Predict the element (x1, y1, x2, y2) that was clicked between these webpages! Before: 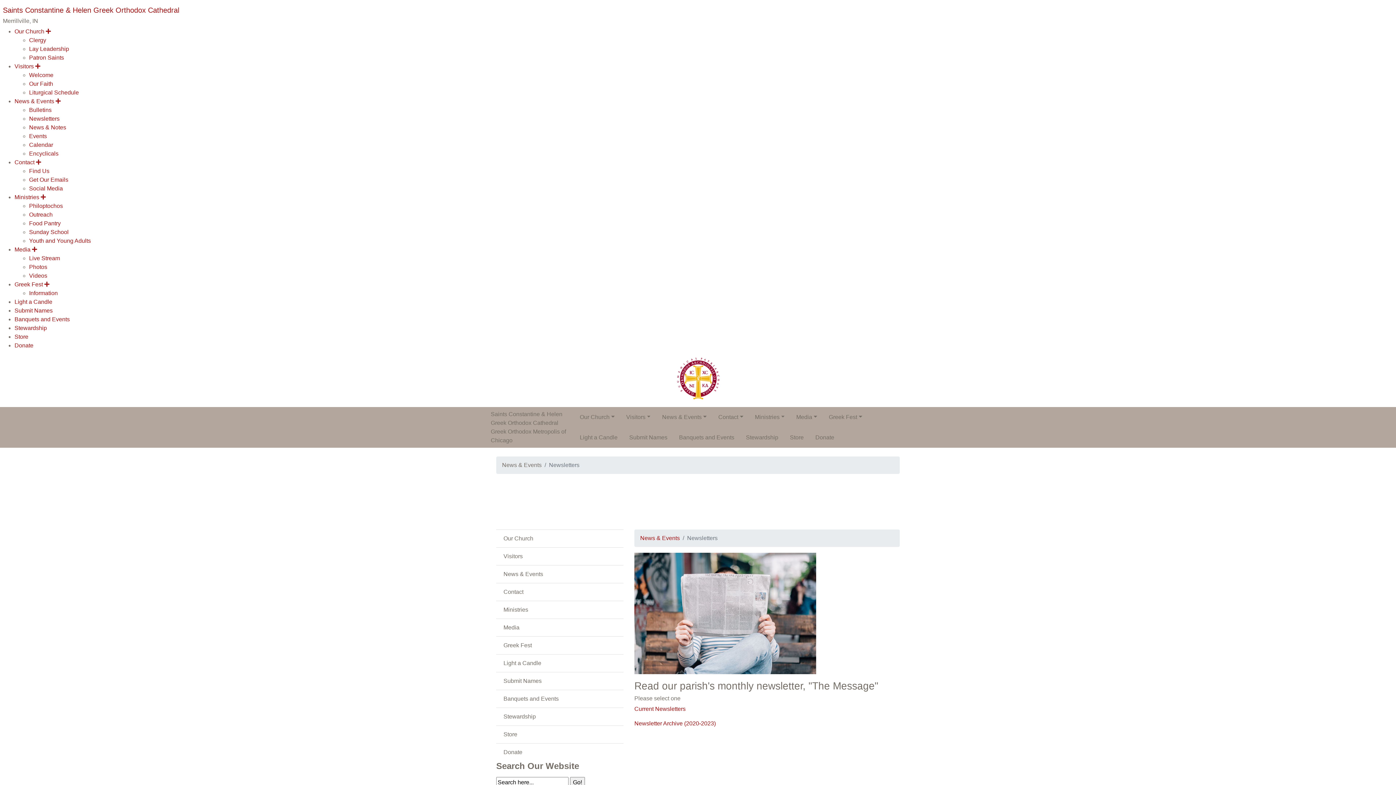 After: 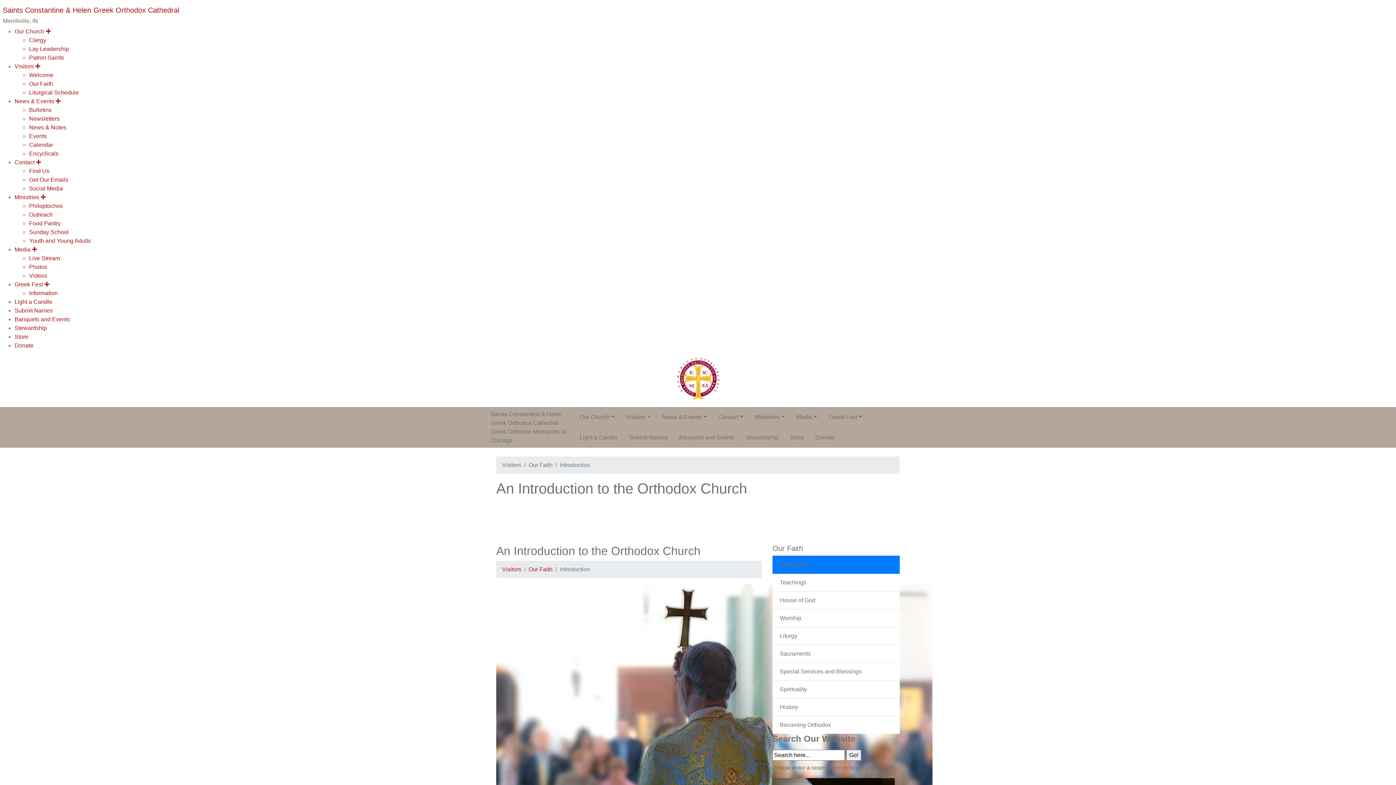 Action: bbox: (29, 80, 53, 86) label: Our Faith